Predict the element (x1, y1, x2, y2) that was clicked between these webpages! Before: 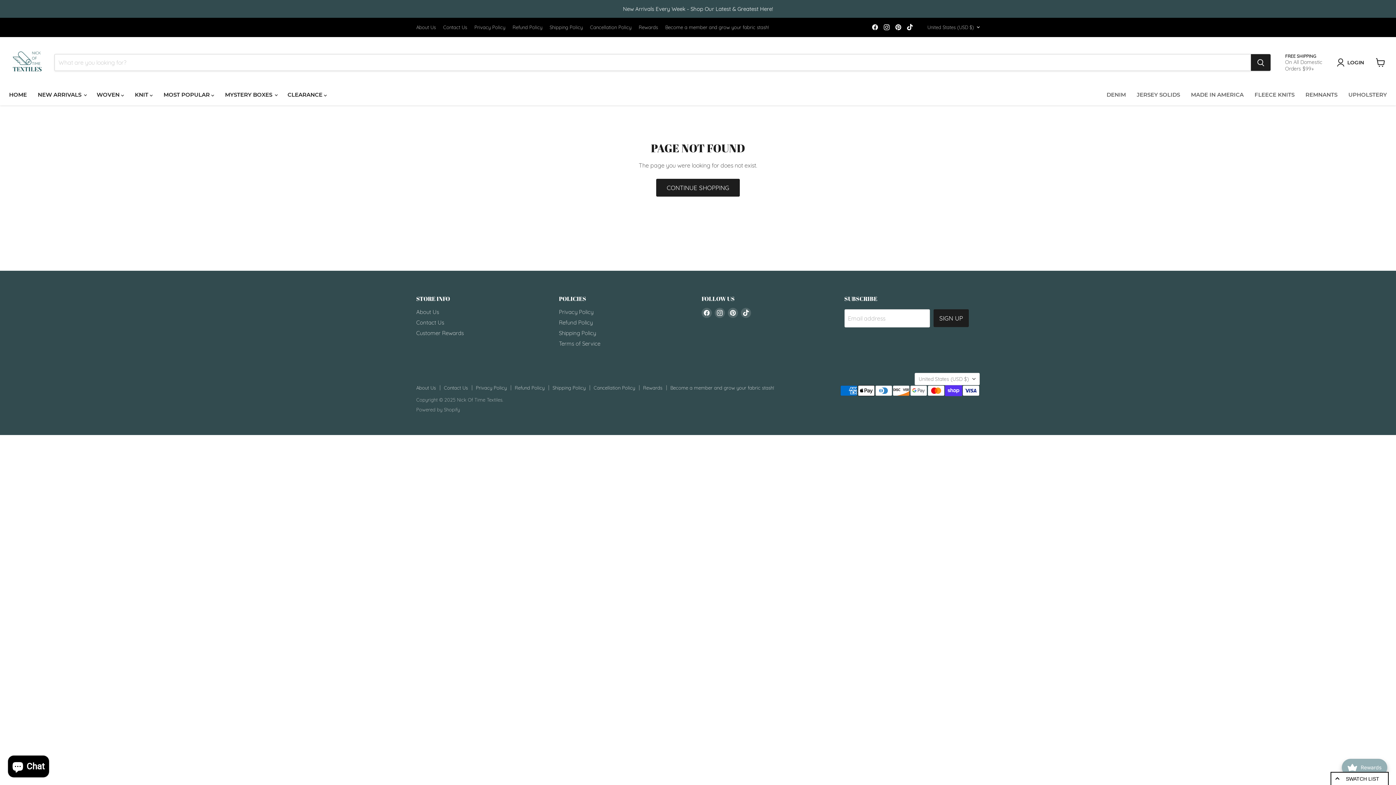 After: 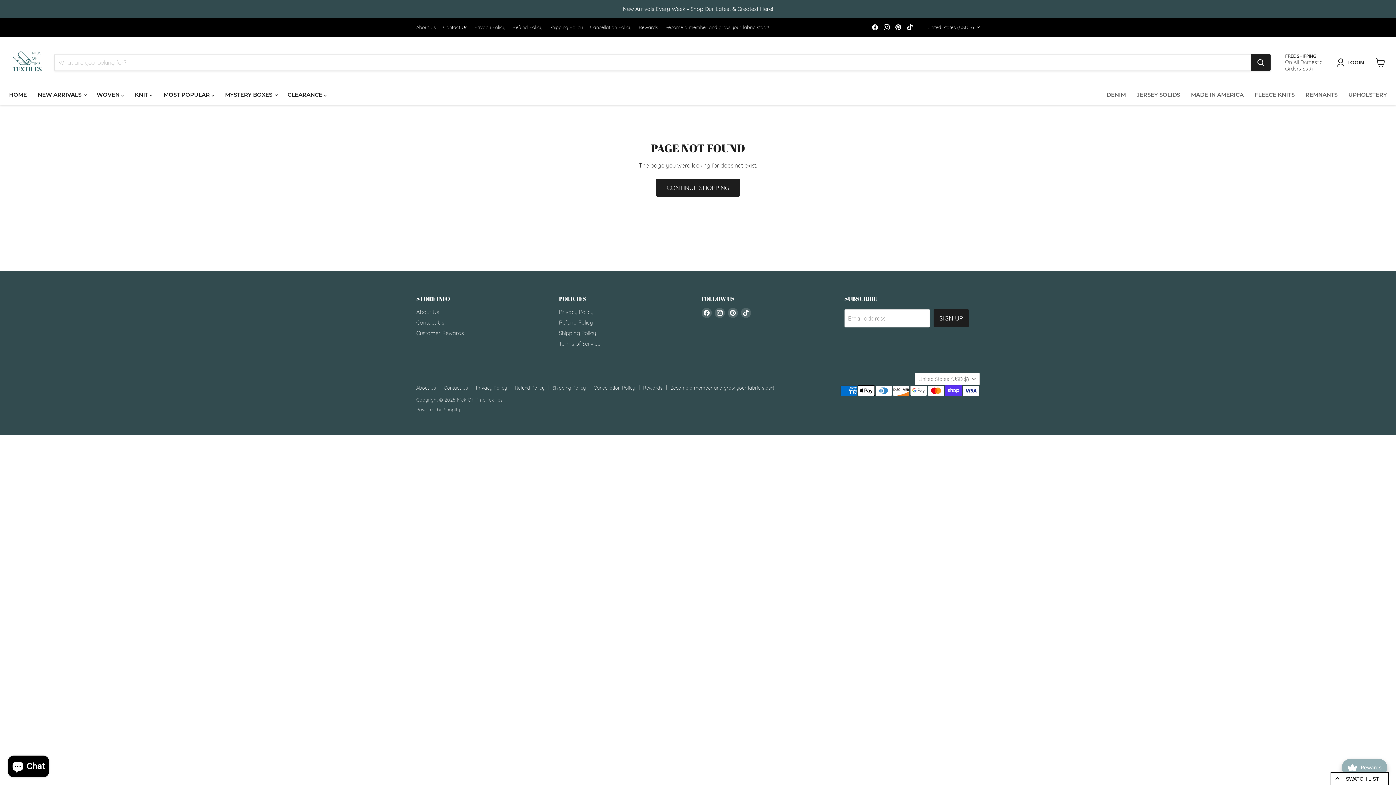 Action: bbox: (870, 22, 880, 32) label: Find us on Facebook